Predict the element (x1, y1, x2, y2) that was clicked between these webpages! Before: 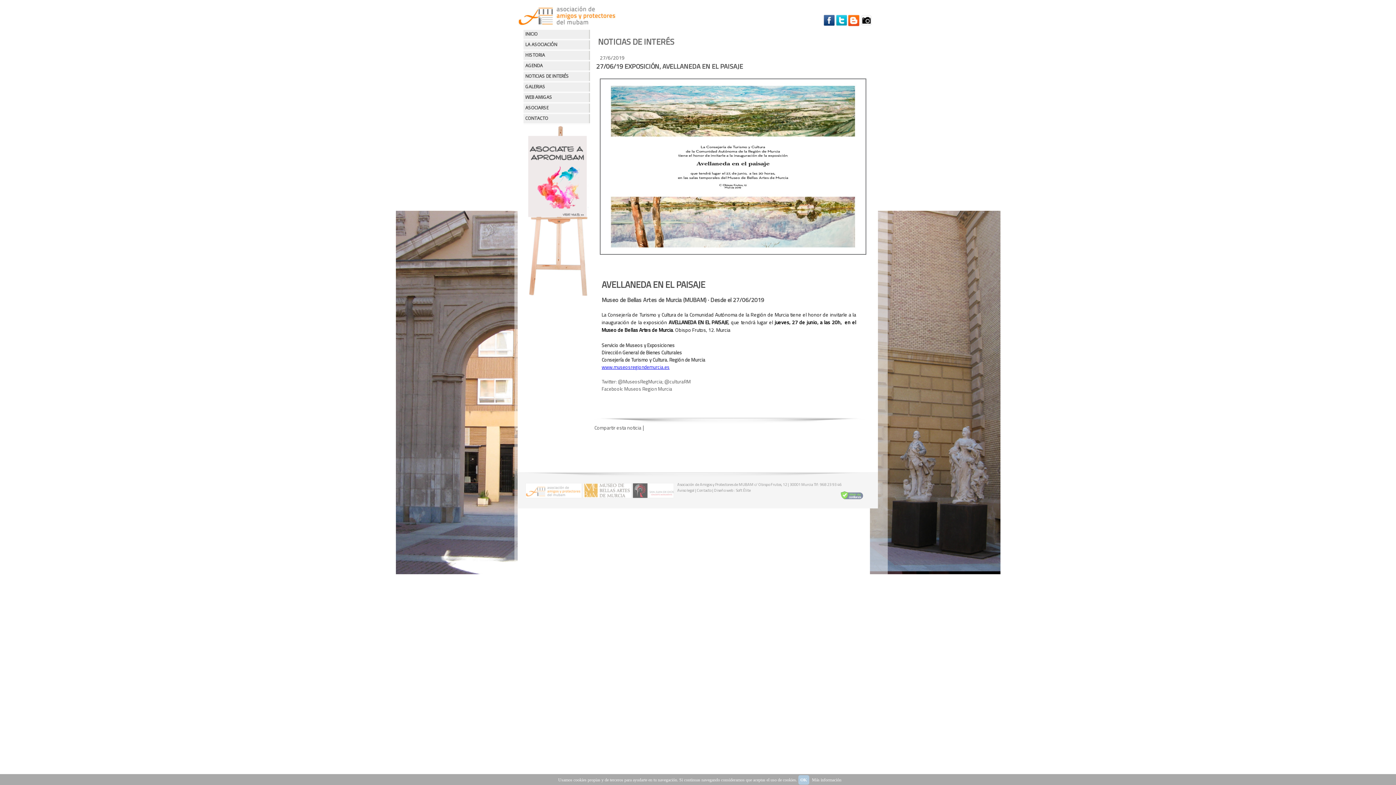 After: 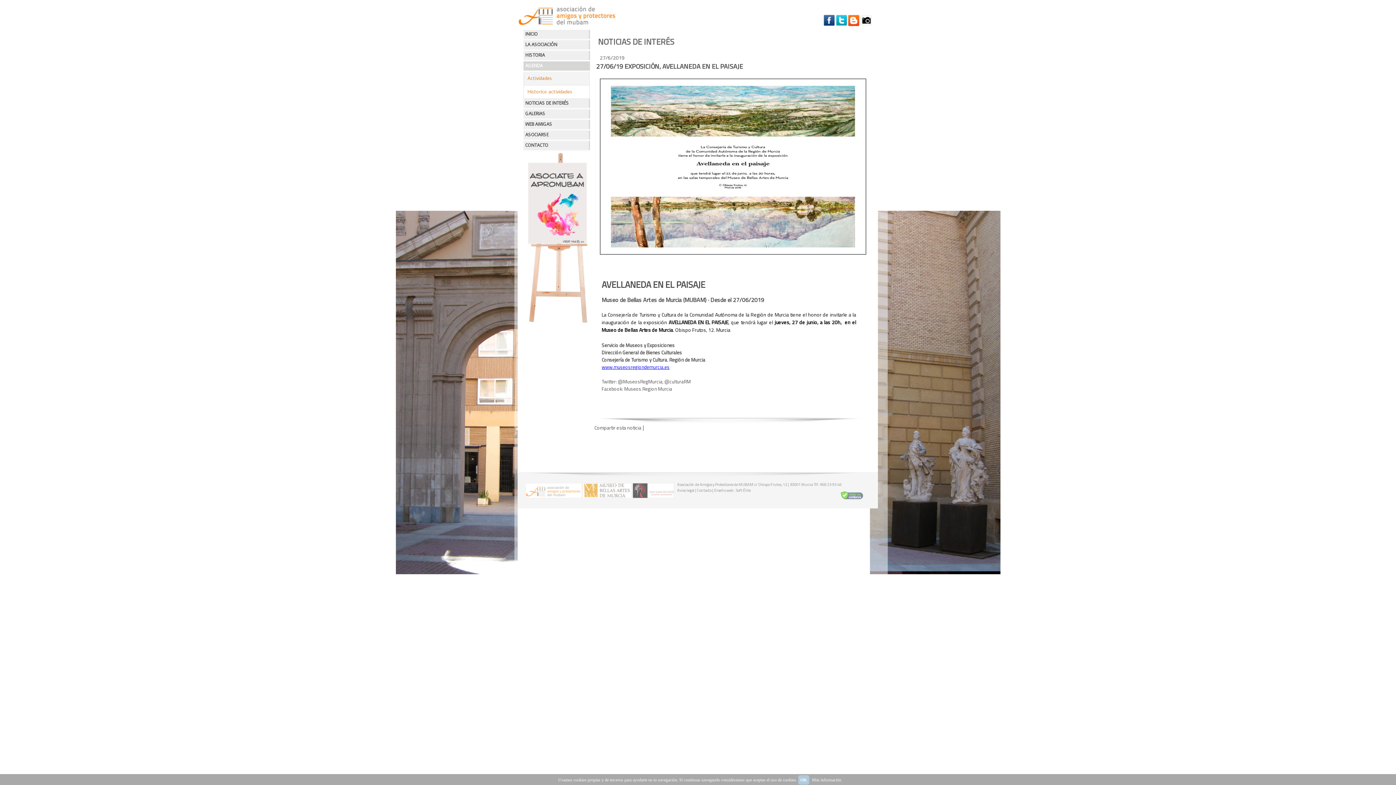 Action: label: AGENDA bbox: (523, 61, 590, 72)